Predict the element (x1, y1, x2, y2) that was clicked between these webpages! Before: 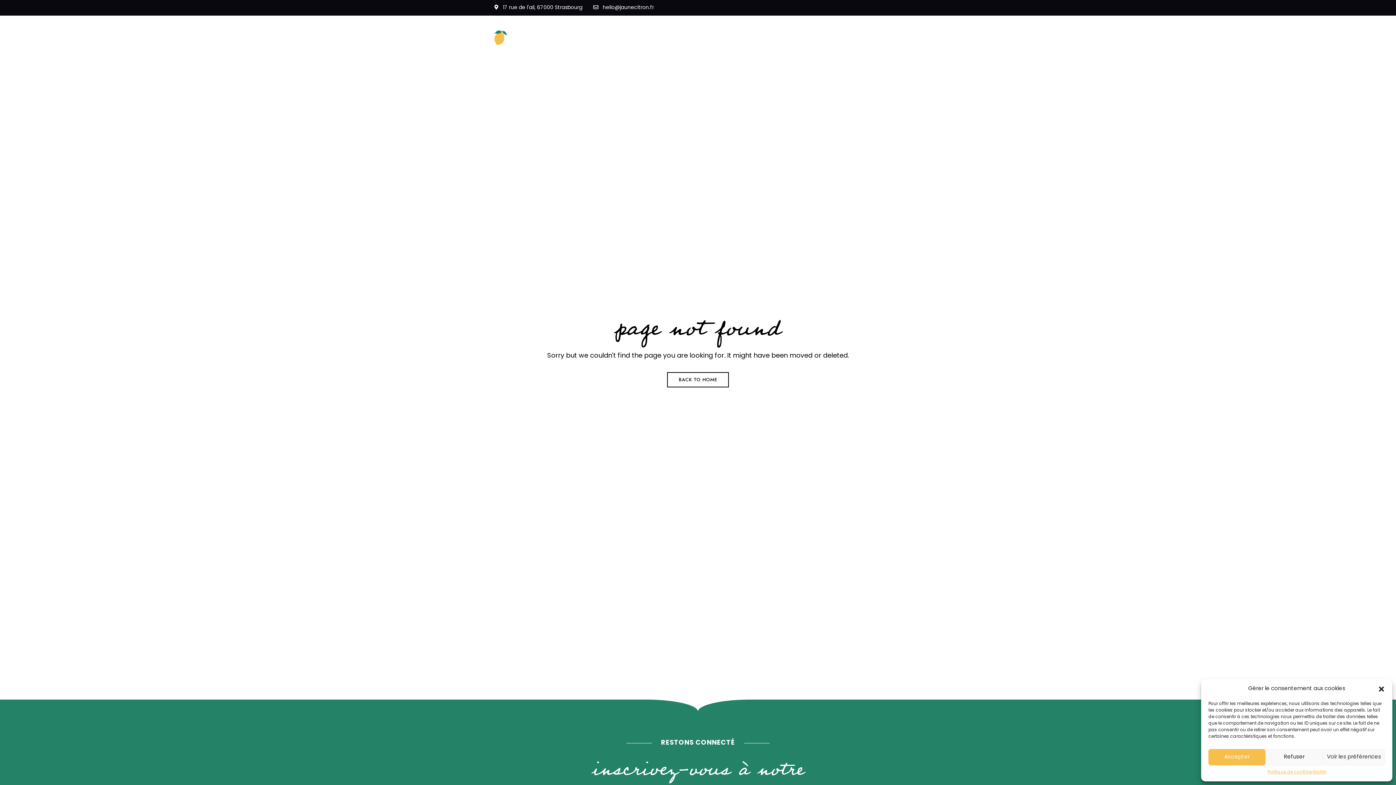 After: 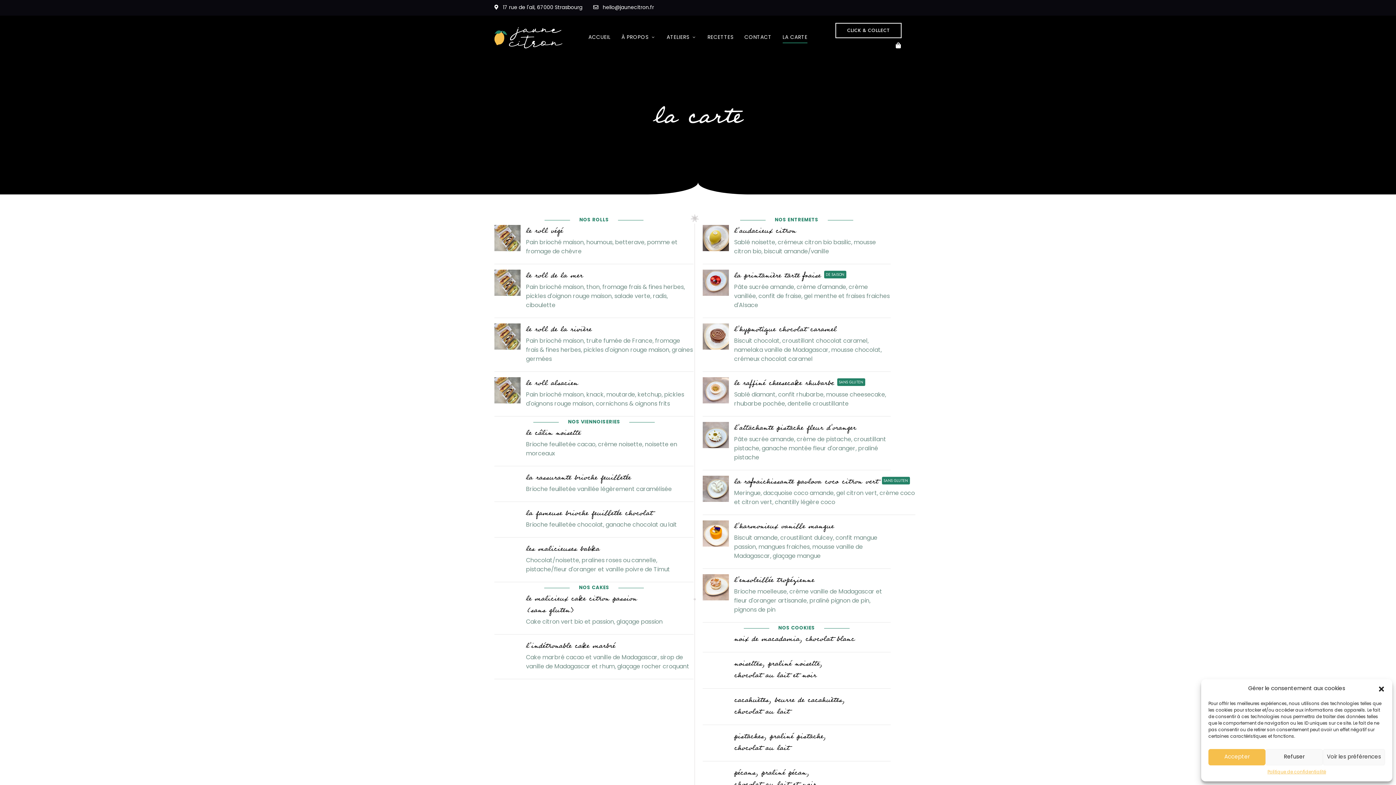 Action: label: LA CARTE bbox: (777, 26, 813, 48)